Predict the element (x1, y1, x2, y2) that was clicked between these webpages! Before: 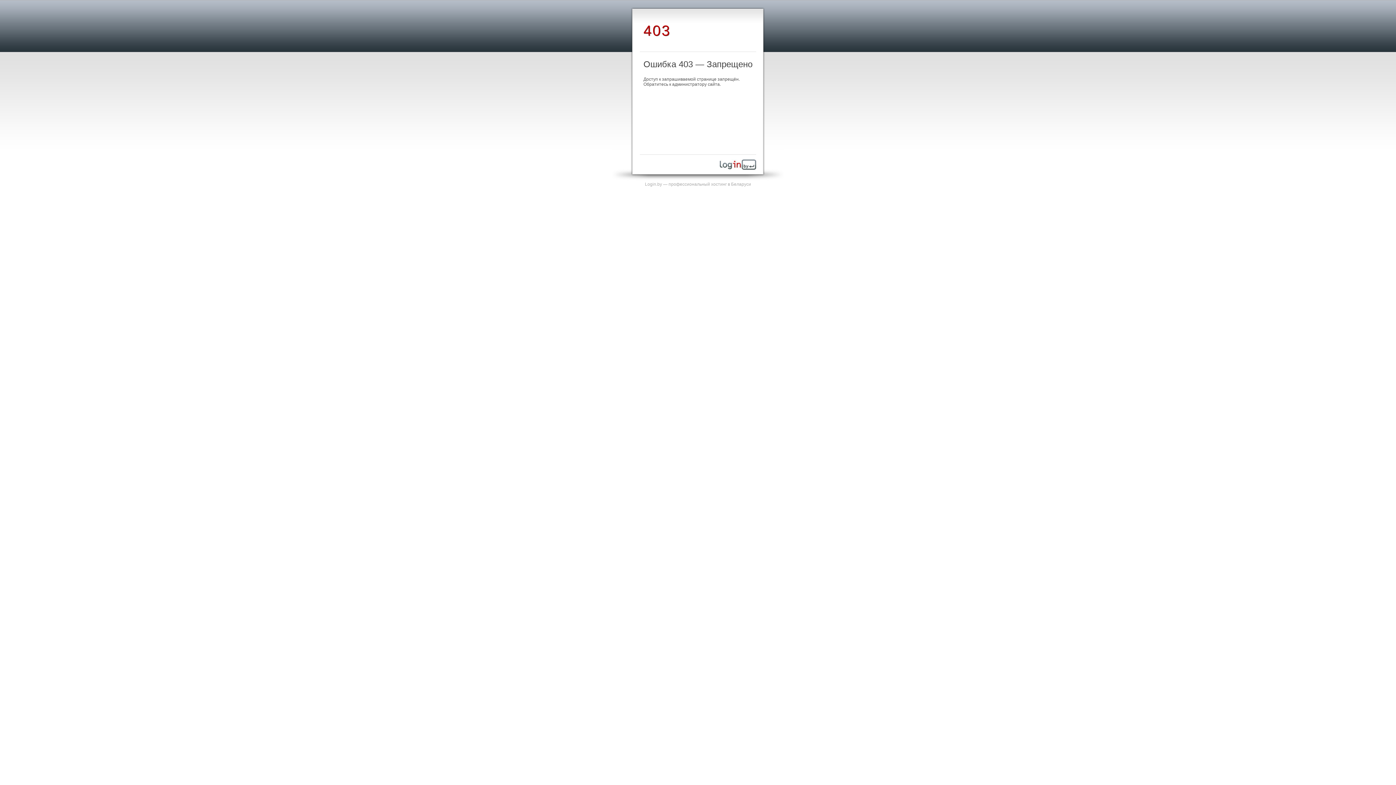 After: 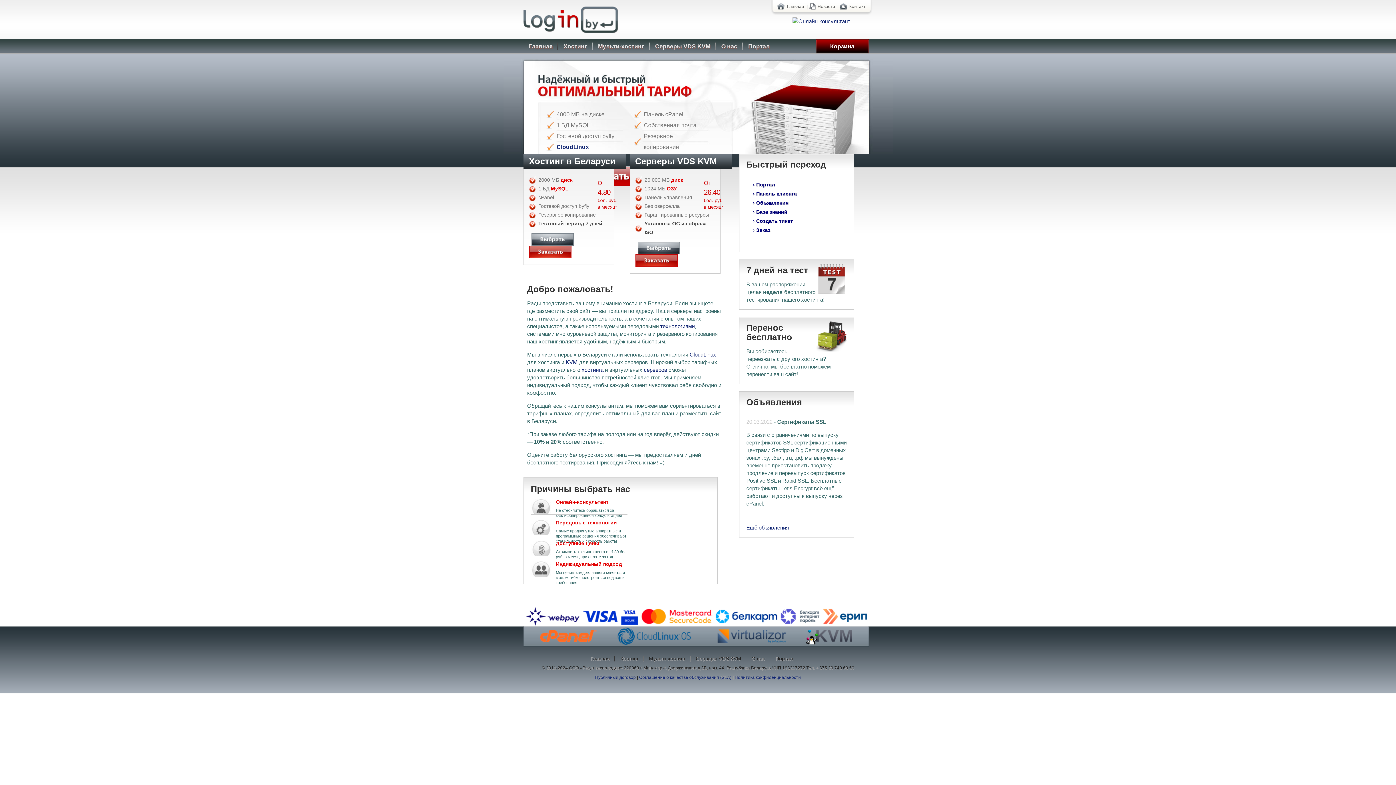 Action: bbox: (720, 165, 756, 170)